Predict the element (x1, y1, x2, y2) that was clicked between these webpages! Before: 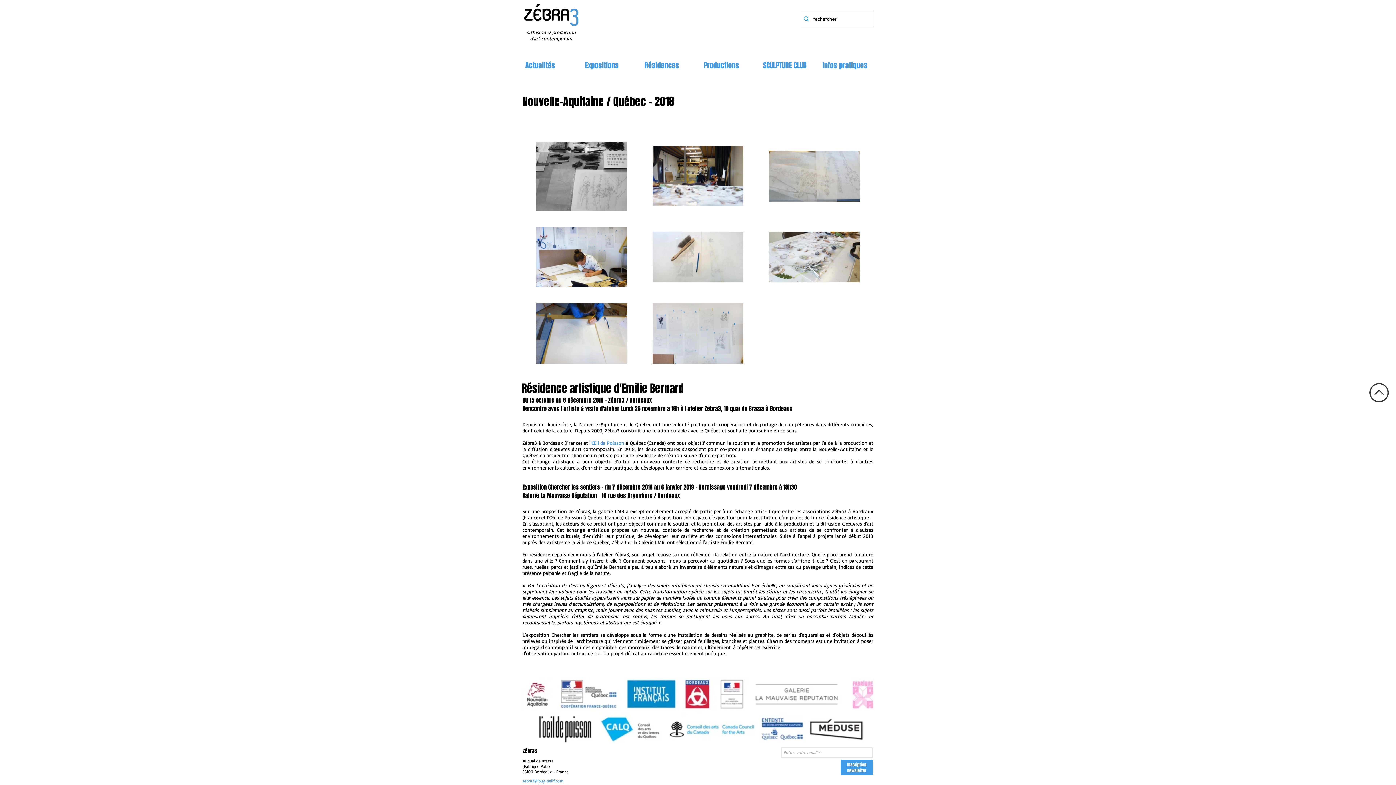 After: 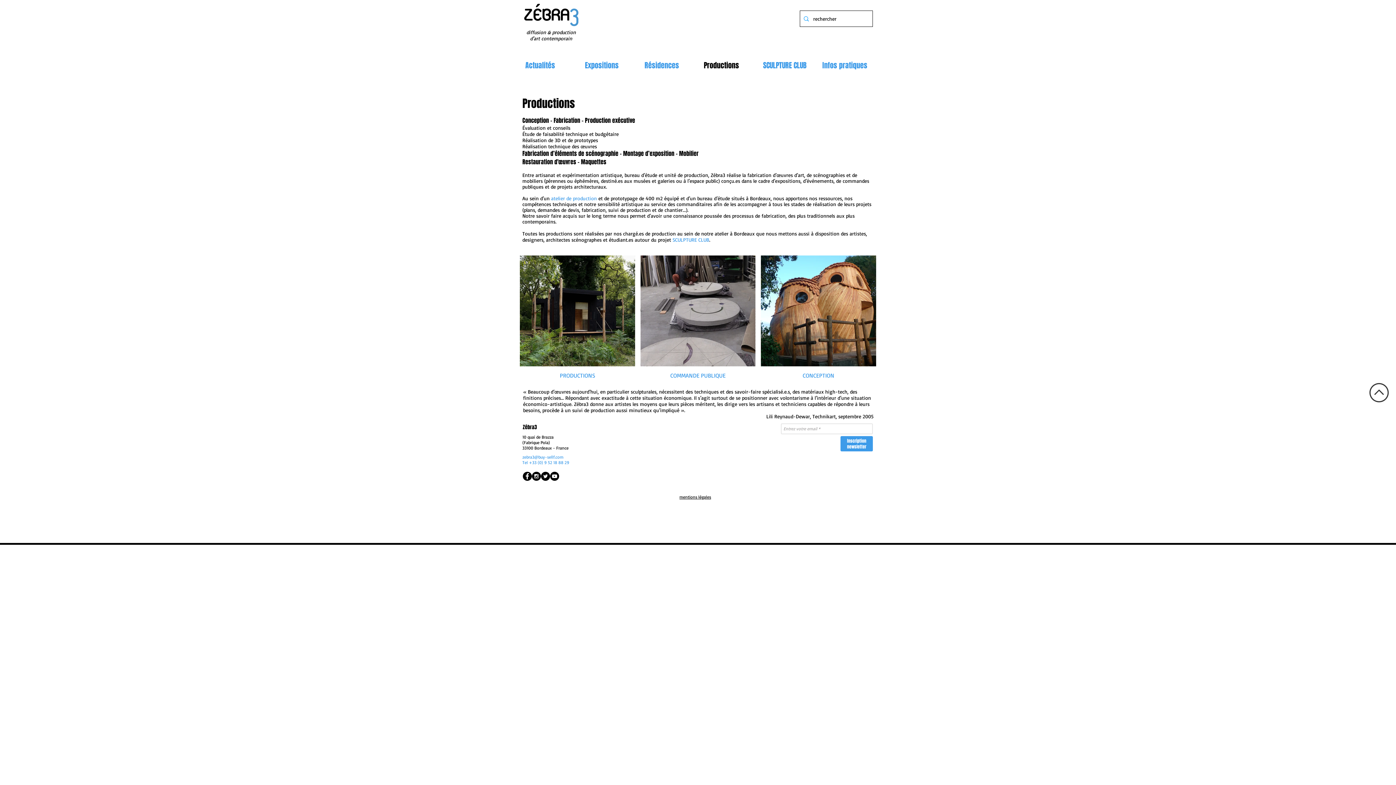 Action: bbox: (698, 60, 757, 71) label: Productions